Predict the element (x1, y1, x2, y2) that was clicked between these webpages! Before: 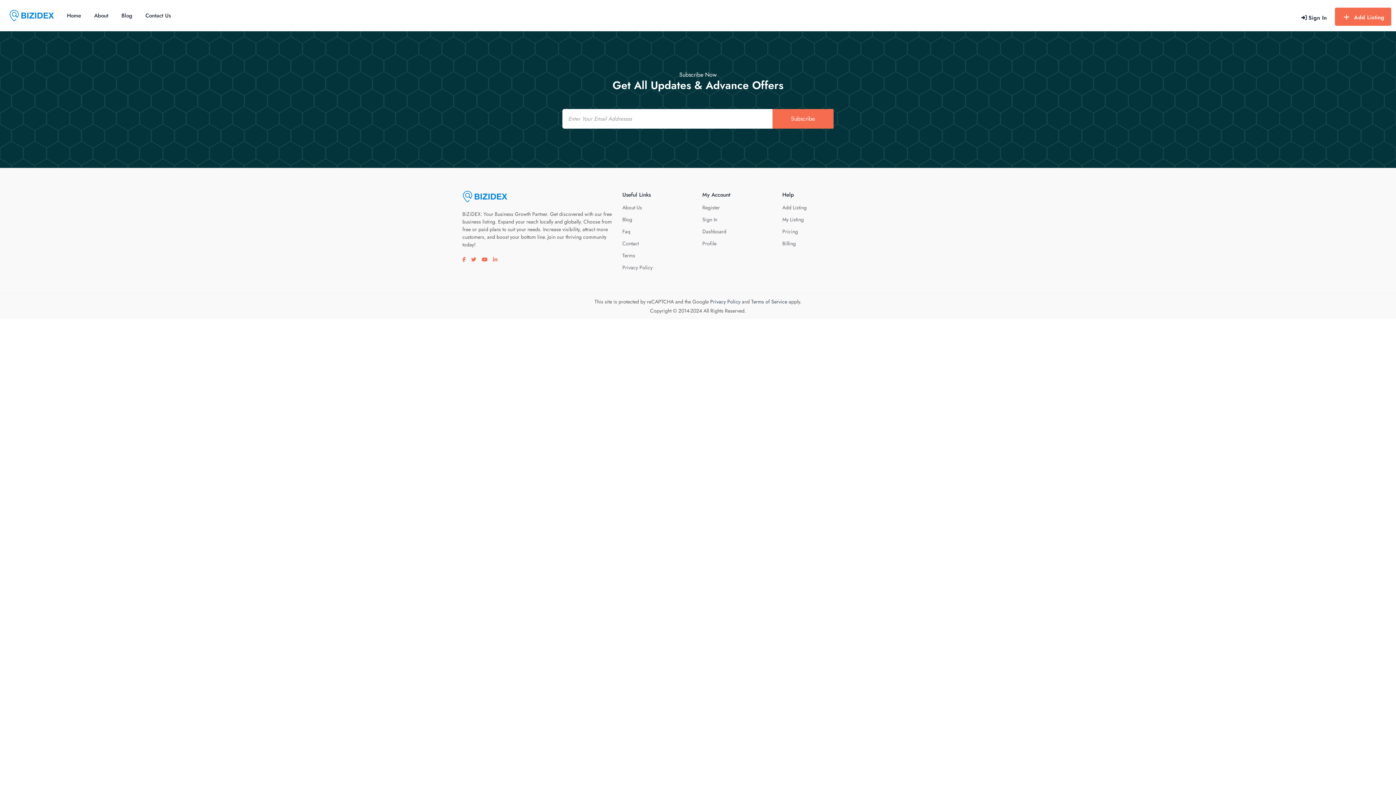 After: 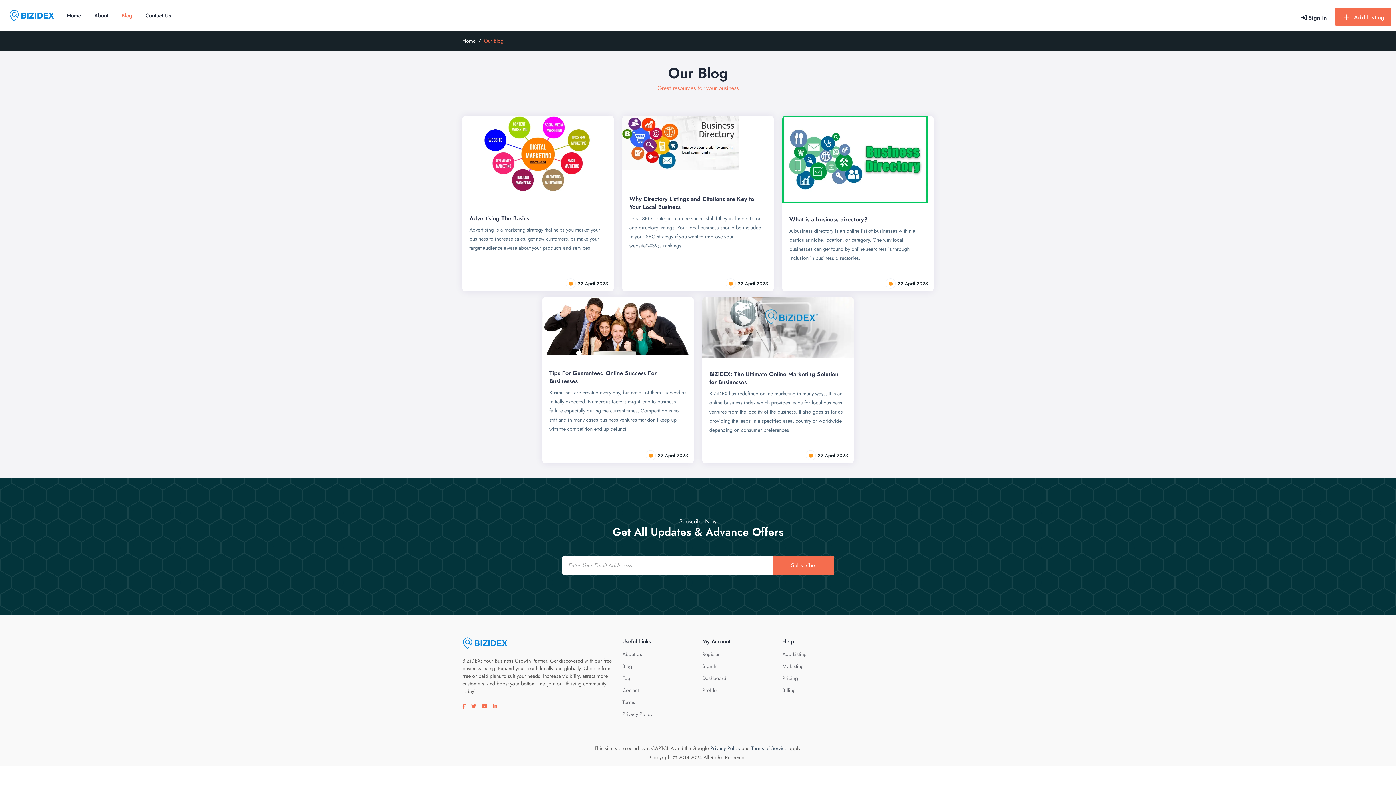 Action: bbox: (114, 3, 138, 28) label: Blog